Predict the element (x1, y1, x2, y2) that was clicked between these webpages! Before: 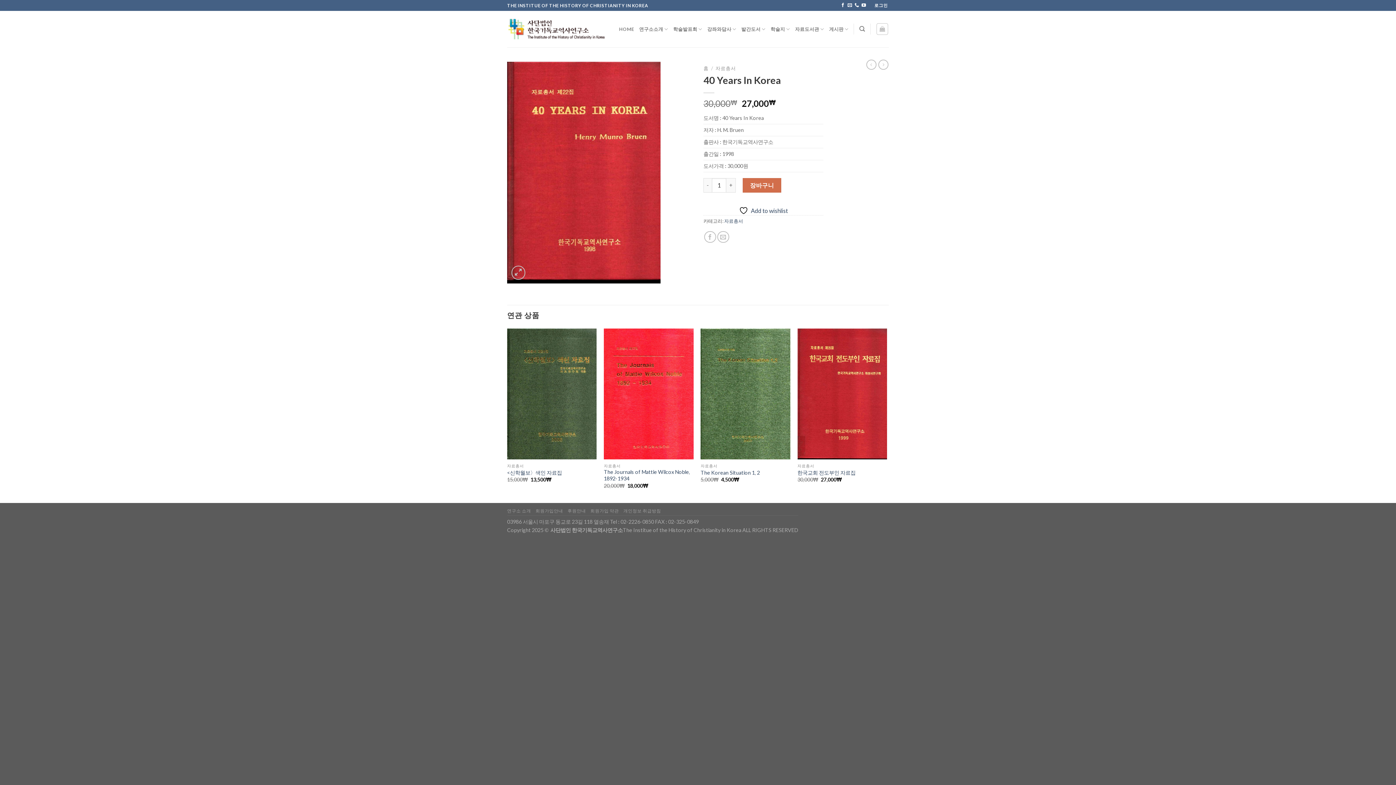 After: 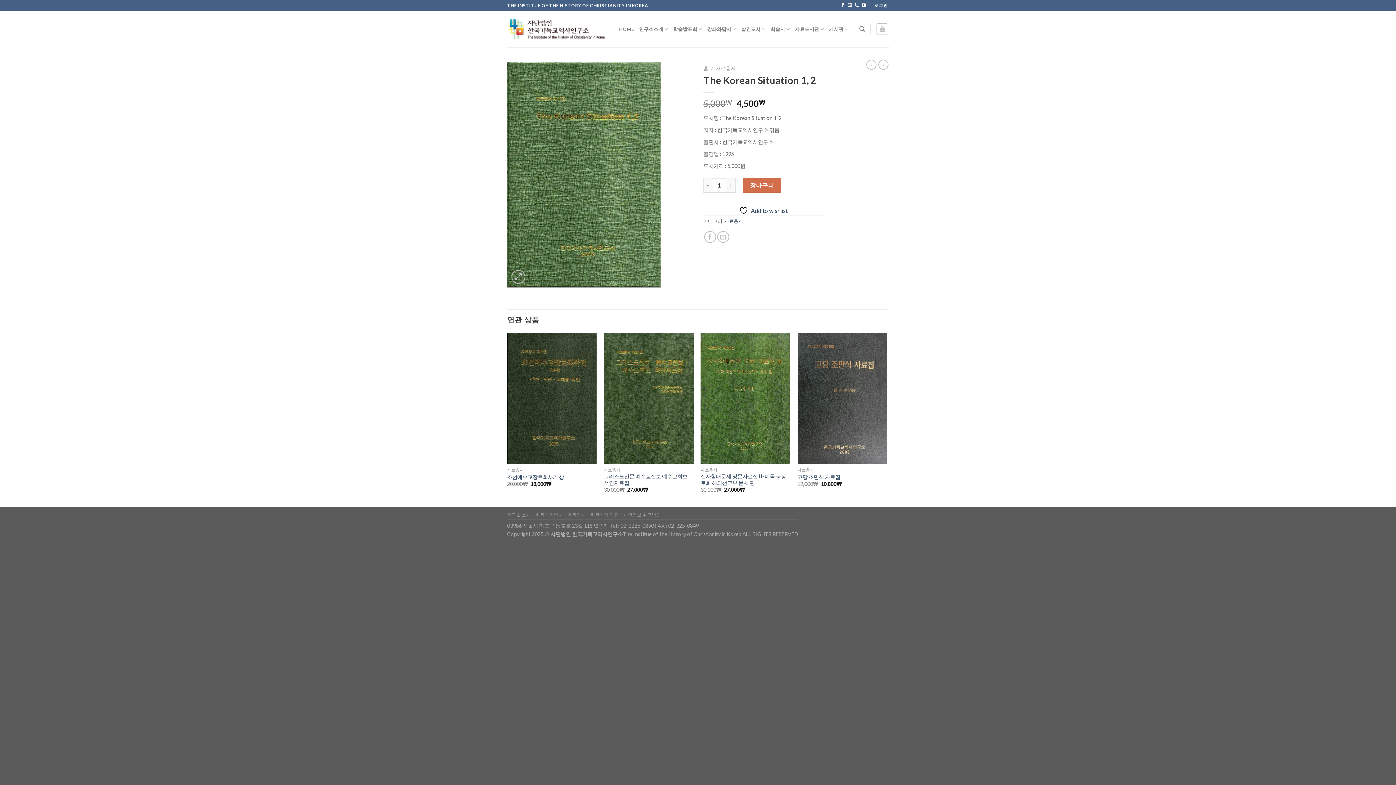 Action: bbox: (700, 469, 760, 476) label: The Korean Situation 1, 2